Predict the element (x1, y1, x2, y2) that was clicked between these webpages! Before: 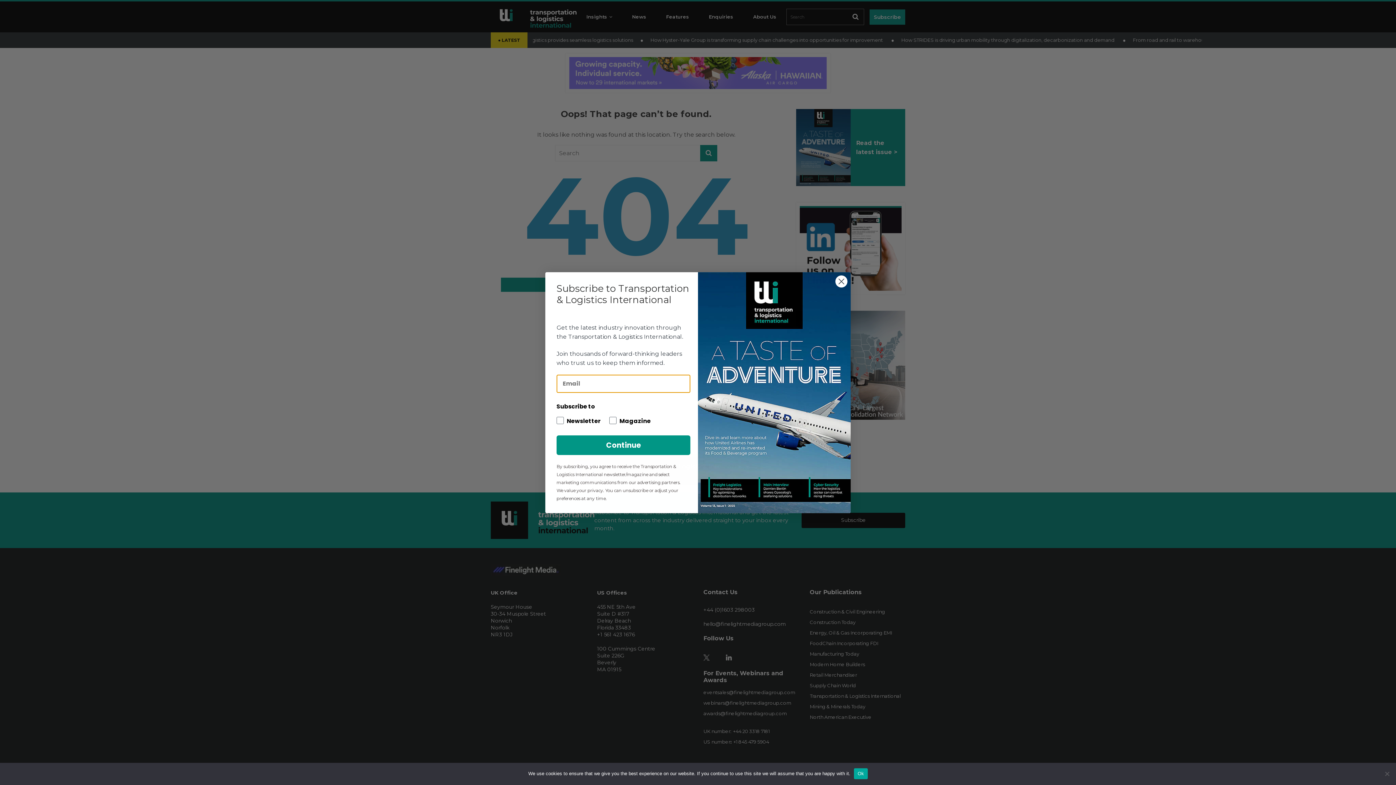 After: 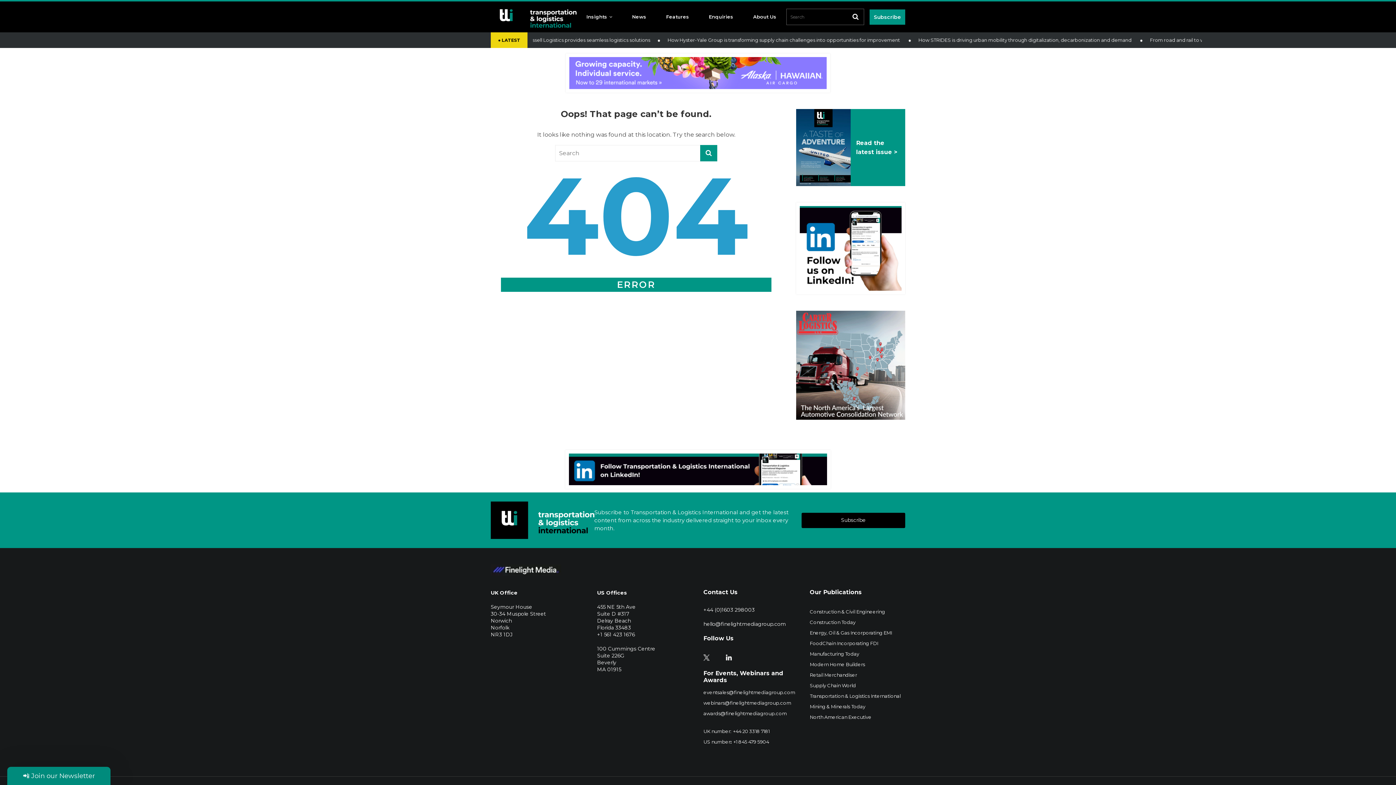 Action: label: Ok bbox: (854, 768, 867, 779)